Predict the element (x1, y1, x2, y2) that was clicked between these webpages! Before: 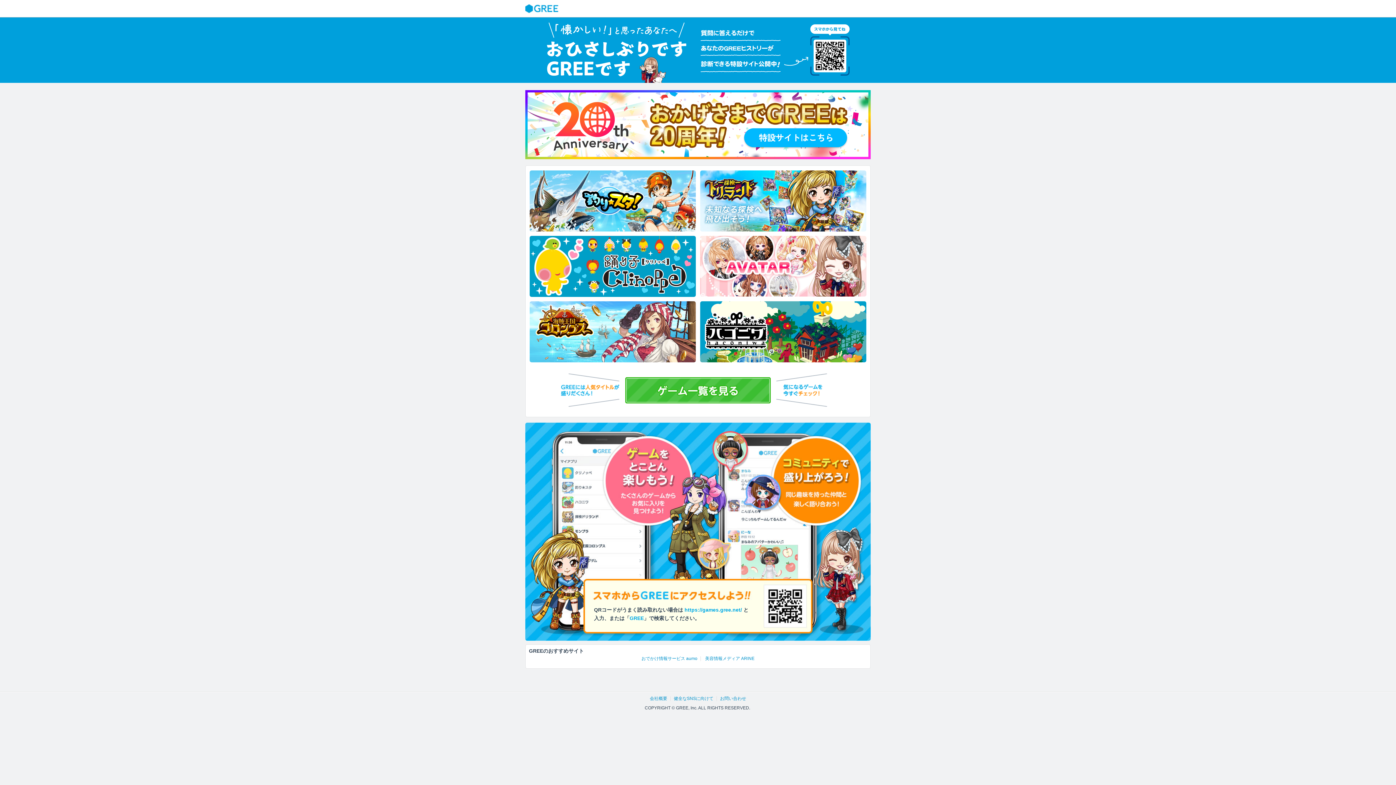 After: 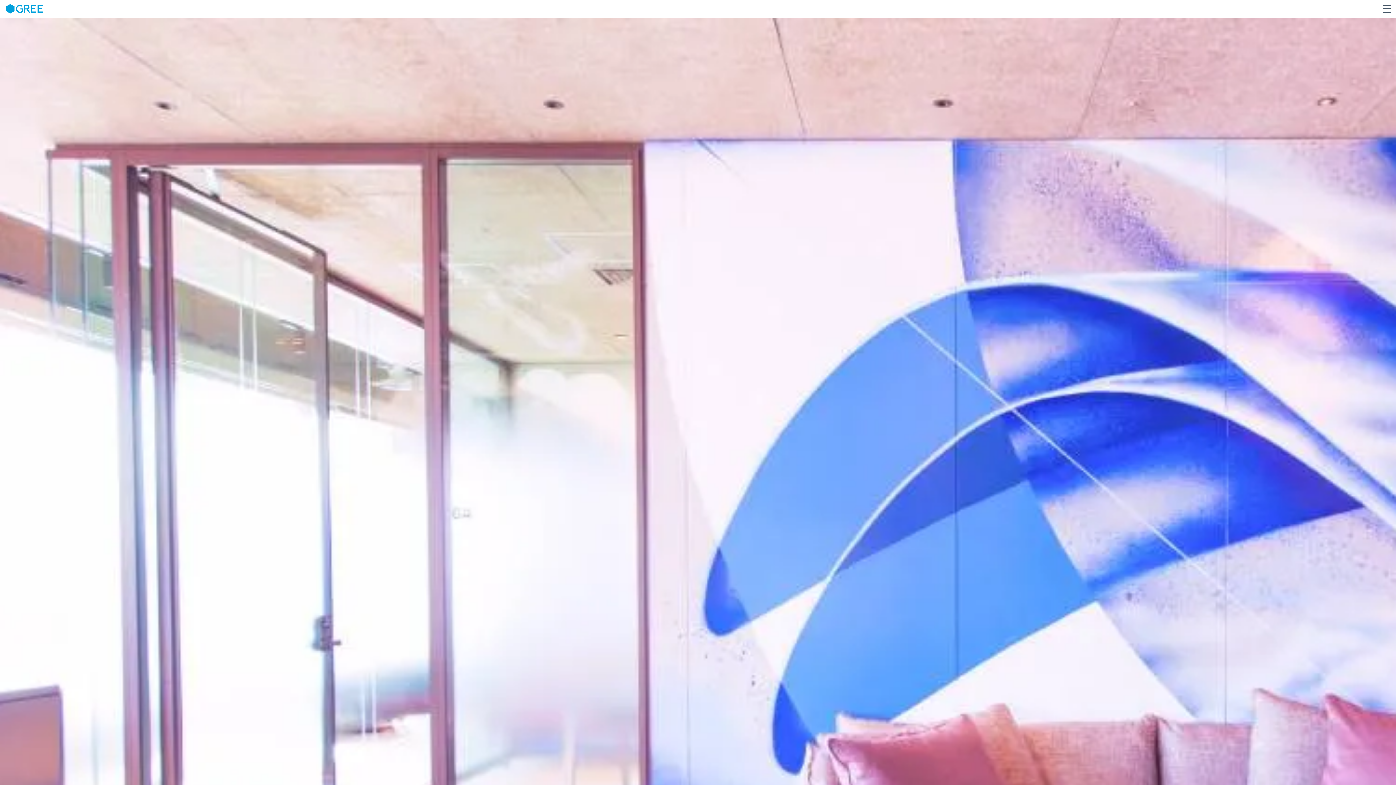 Action: bbox: (650, 696, 667, 701) label: 会社概要